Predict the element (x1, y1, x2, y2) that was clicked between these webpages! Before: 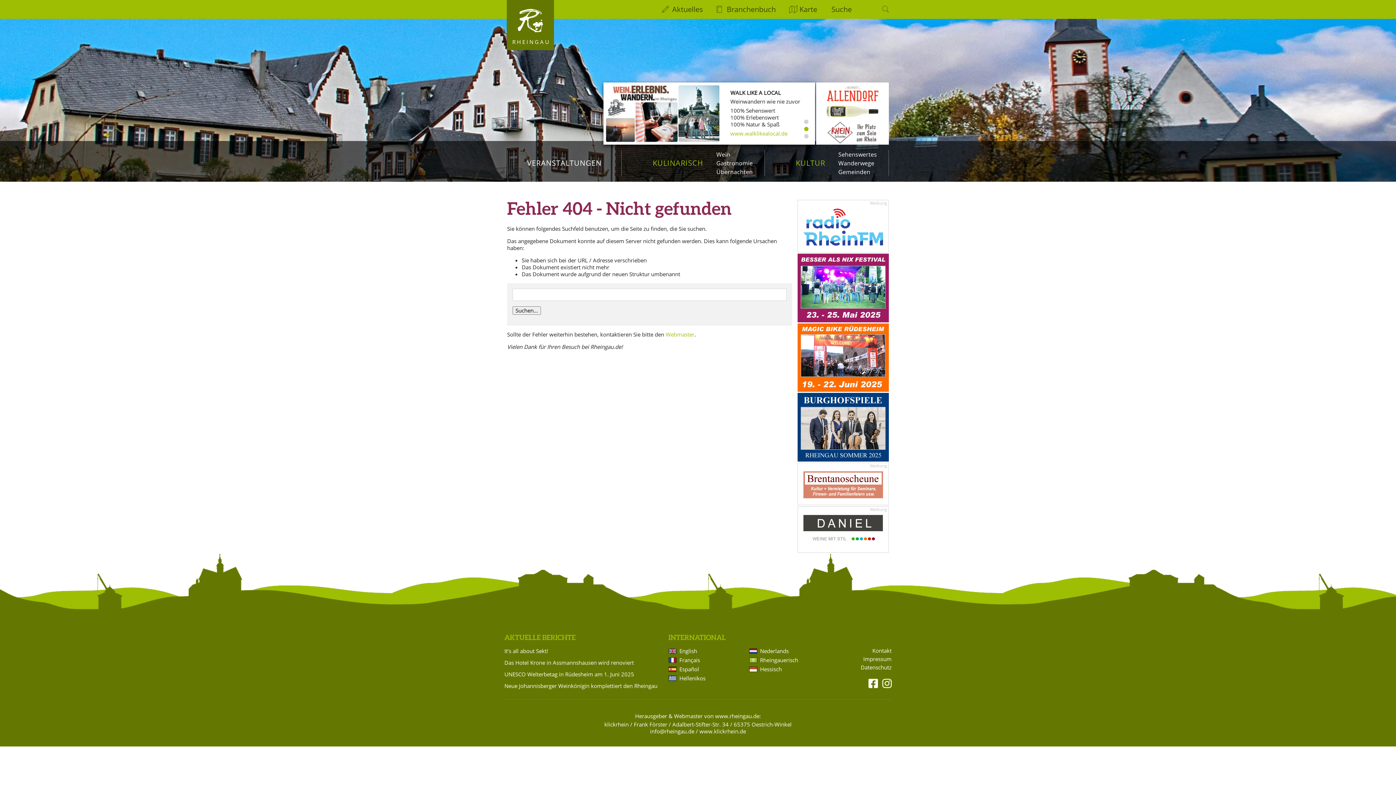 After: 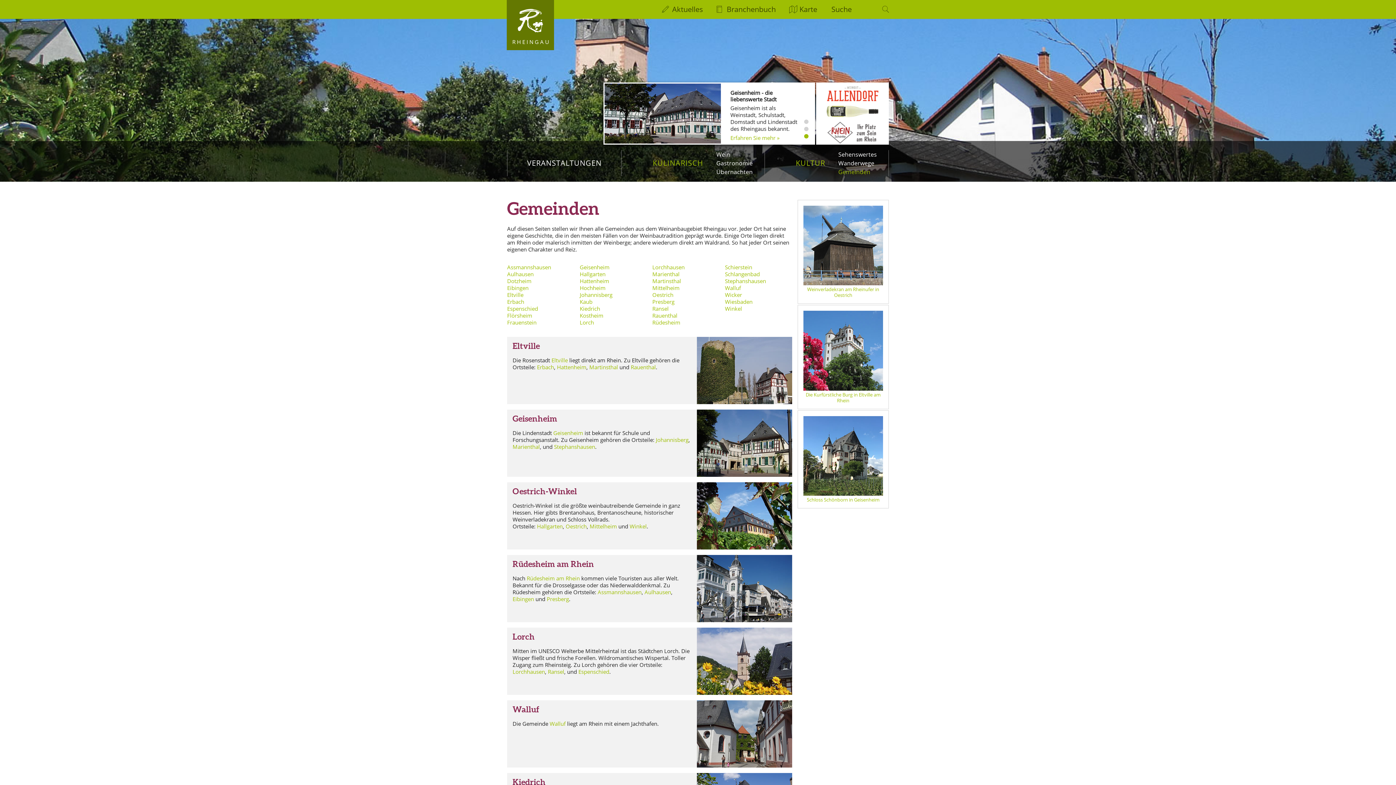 Action: bbox: (838, 168, 870, 176) label: Gemeinden